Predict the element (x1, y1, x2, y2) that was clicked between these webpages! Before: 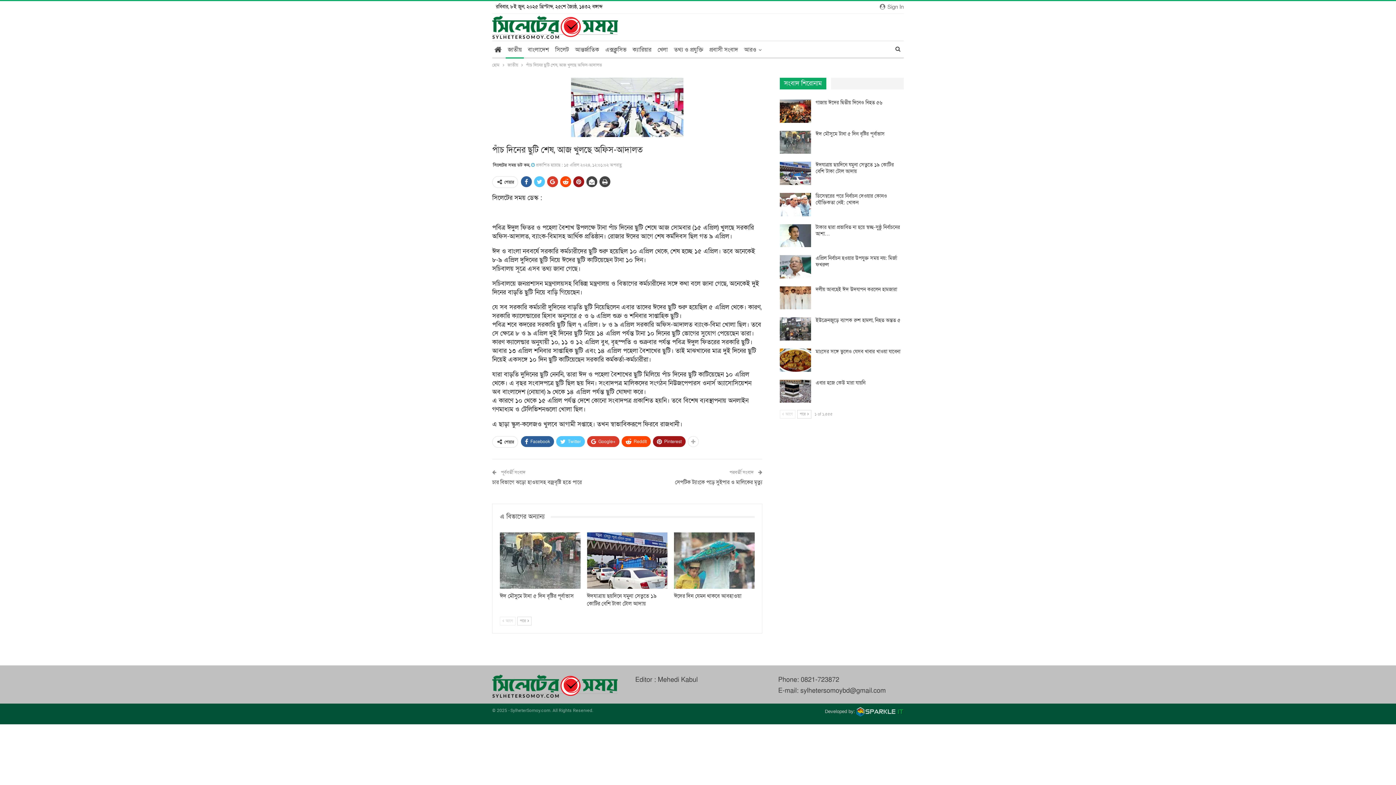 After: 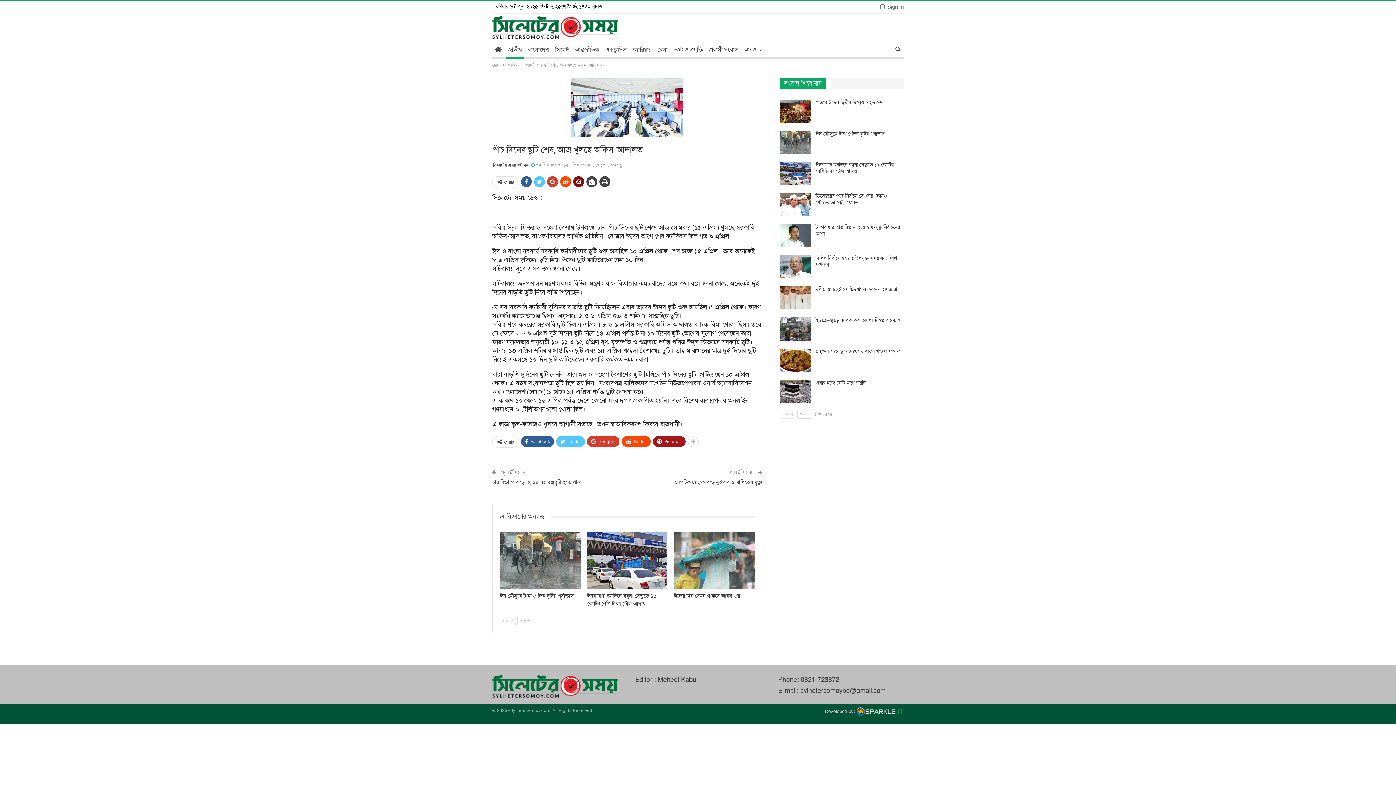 Action: bbox: (573, 176, 584, 187)